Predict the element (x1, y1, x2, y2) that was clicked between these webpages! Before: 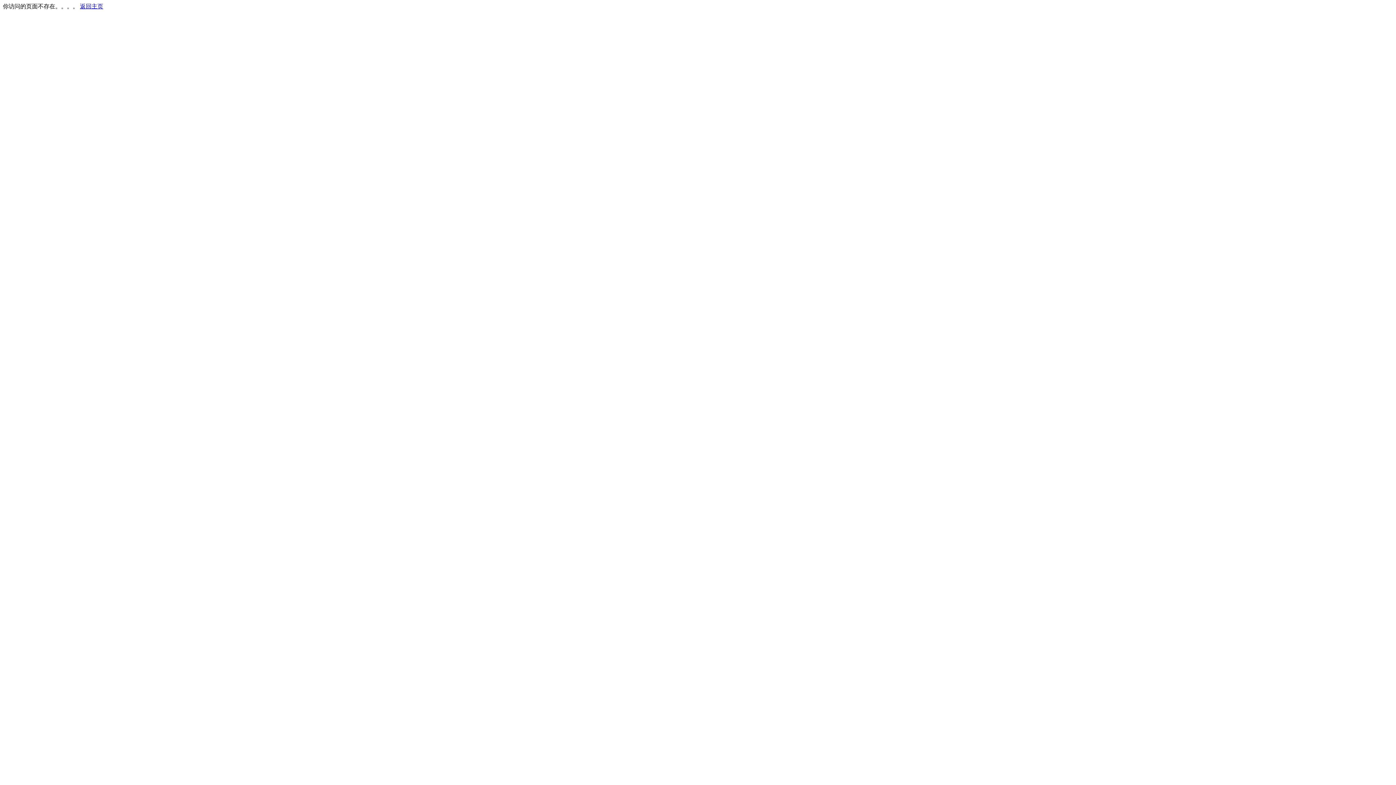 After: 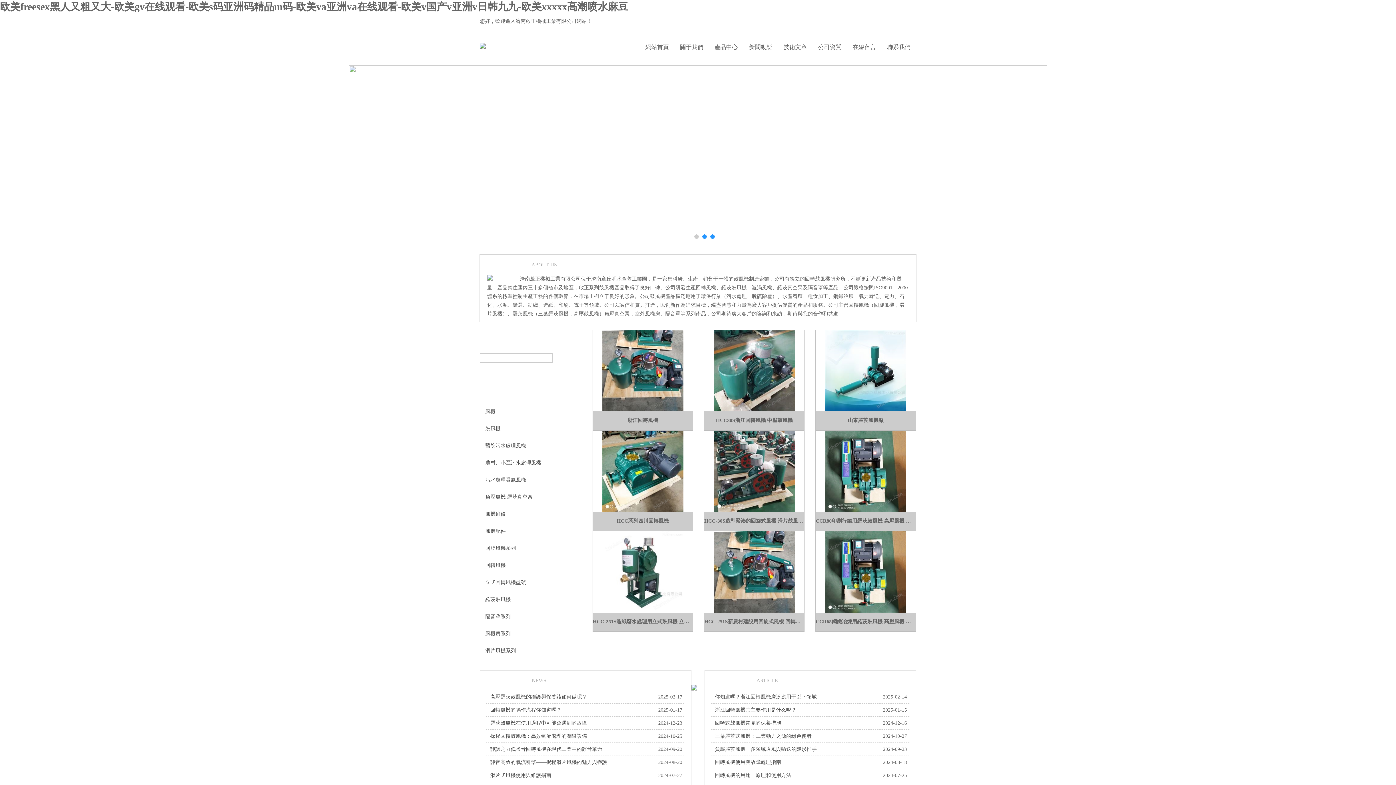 Action: bbox: (80, 3, 103, 9) label: 返回主页